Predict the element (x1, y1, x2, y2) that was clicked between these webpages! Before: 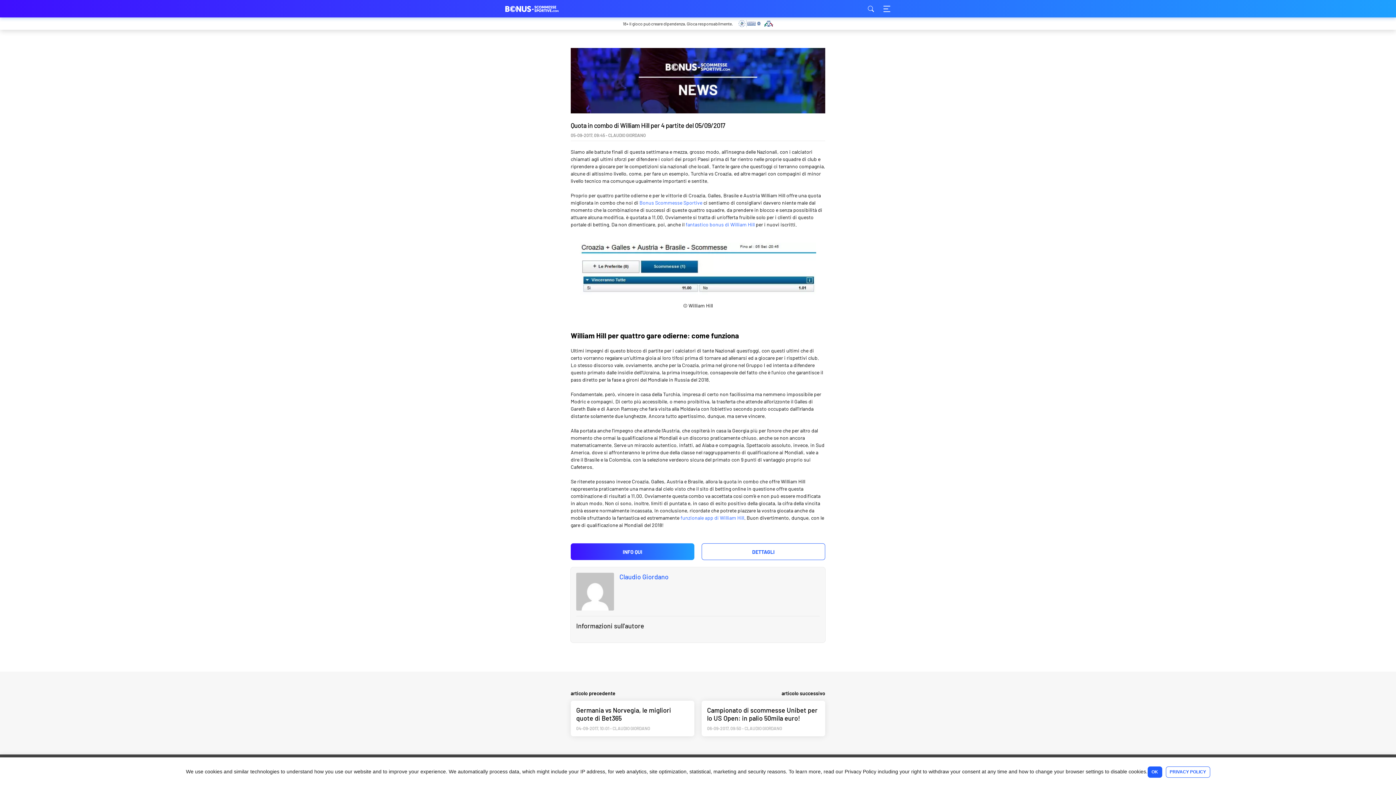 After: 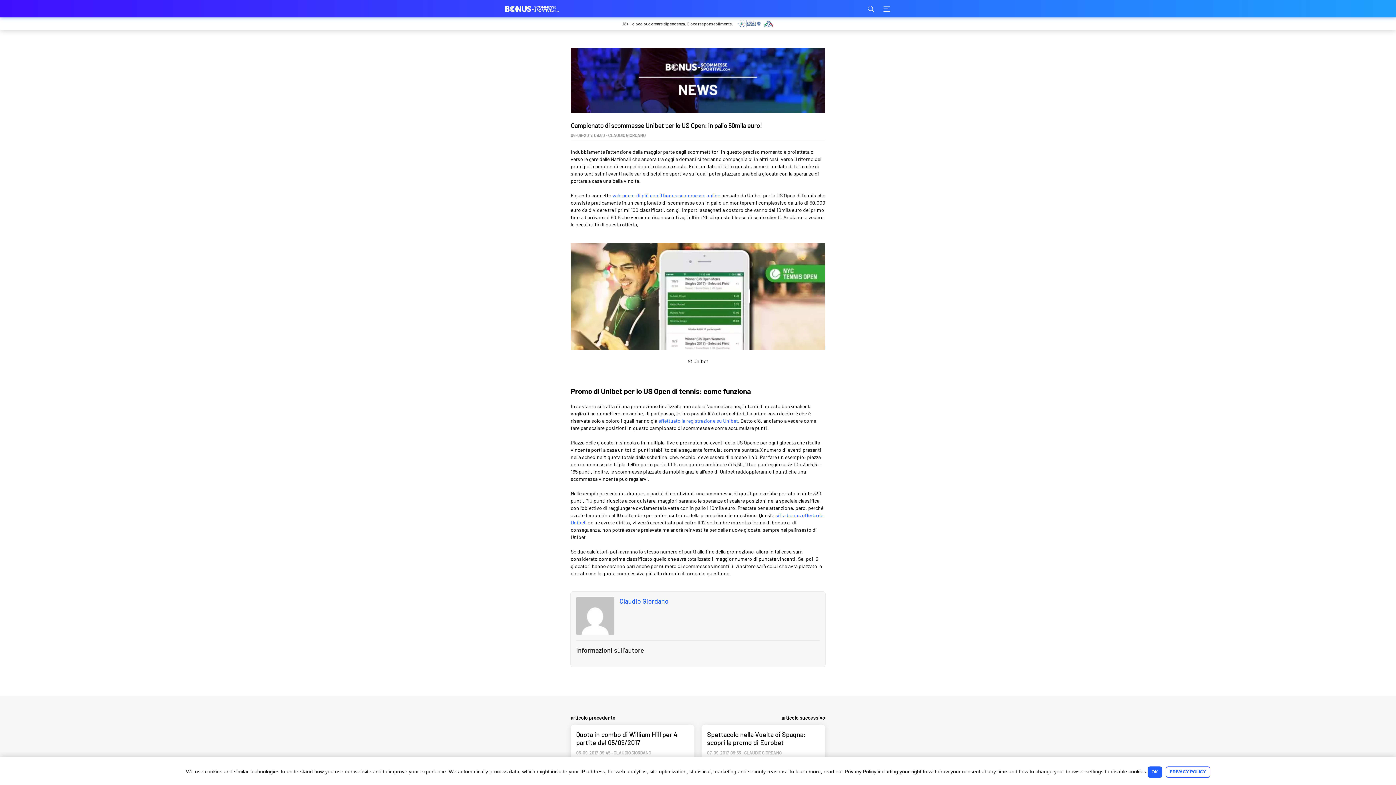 Action: bbox: (701, 701, 825, 736) label: Campionato di scommesse Unibet per lo US Open: in palio 50mila euro!
06-09-2017, 09:50 - CLAUDIO GIORDANO